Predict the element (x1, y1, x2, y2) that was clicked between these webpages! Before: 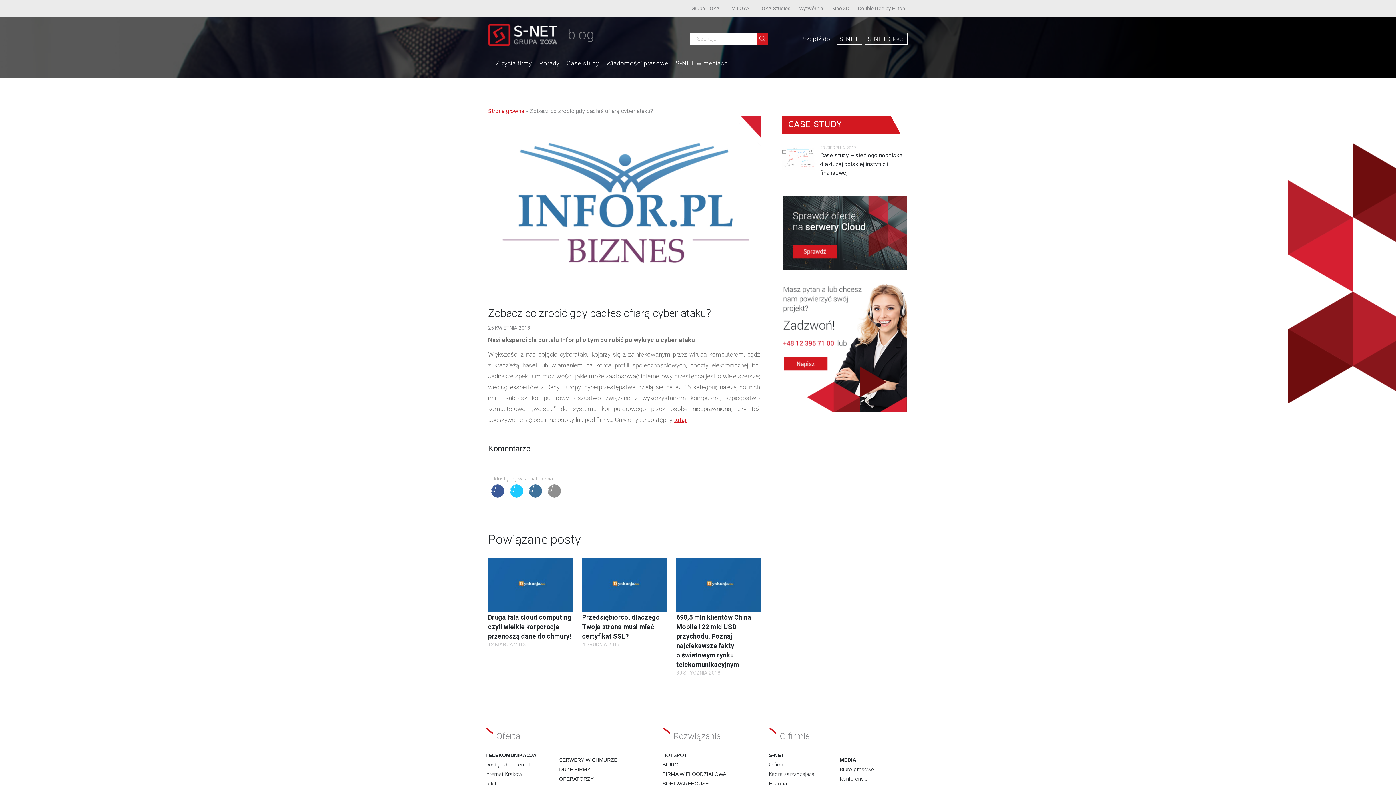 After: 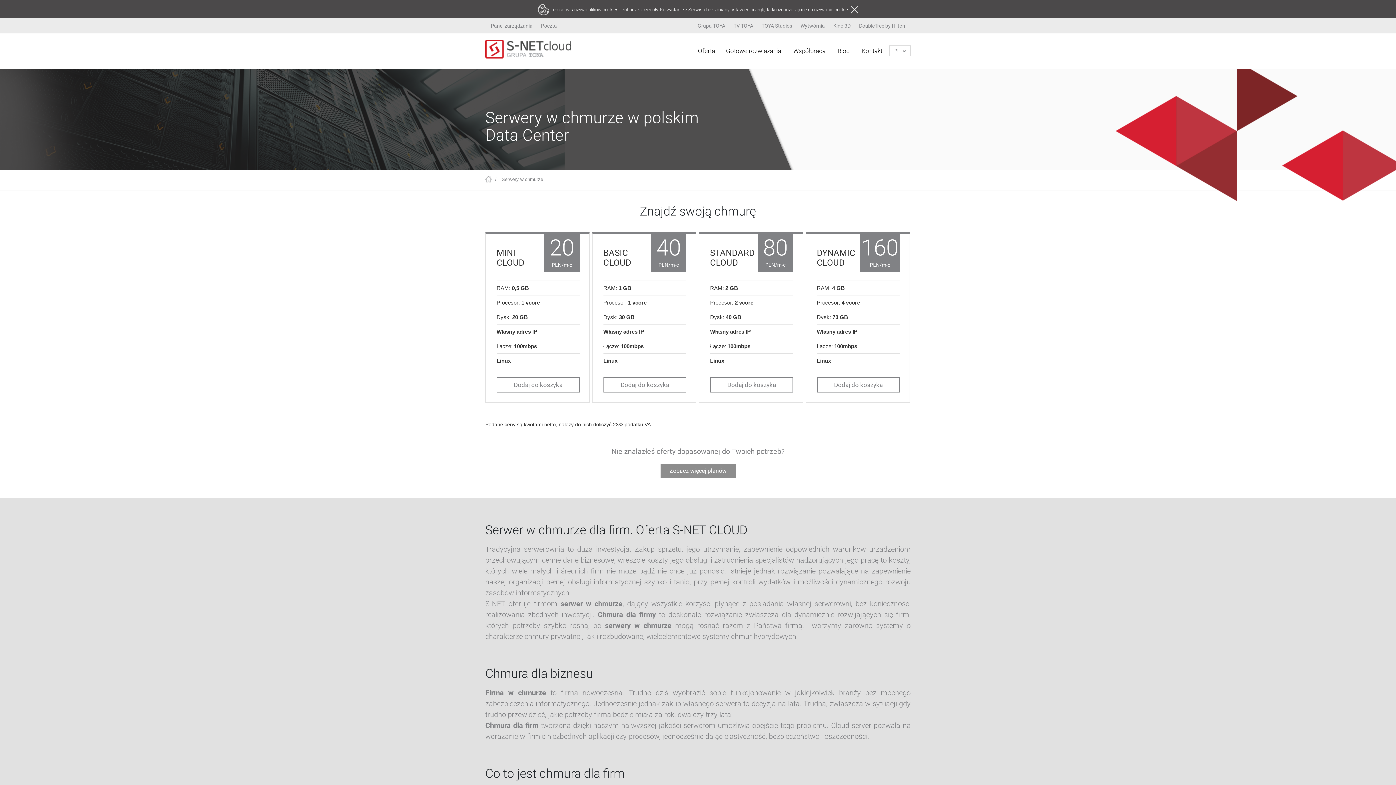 Action: bbox: (782, 196, 908, 270)